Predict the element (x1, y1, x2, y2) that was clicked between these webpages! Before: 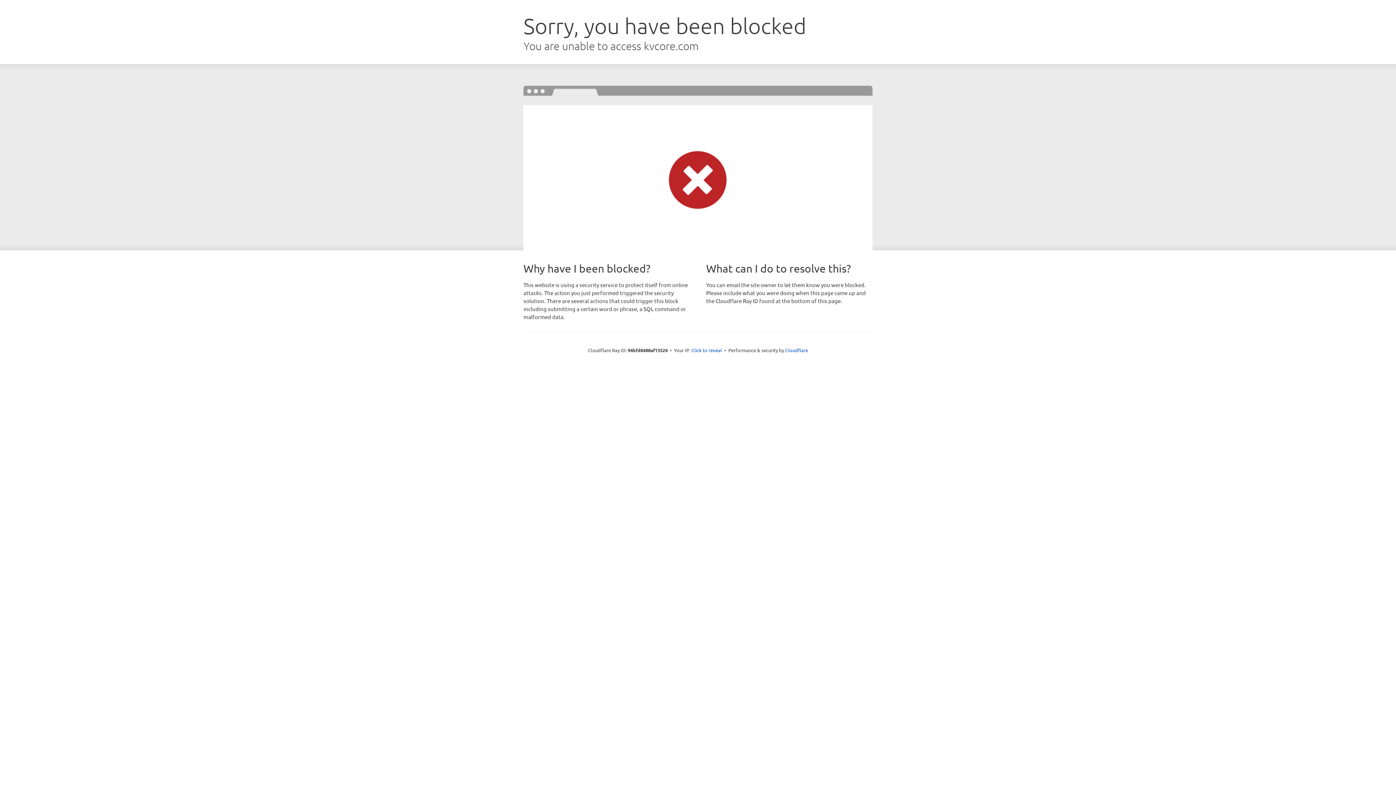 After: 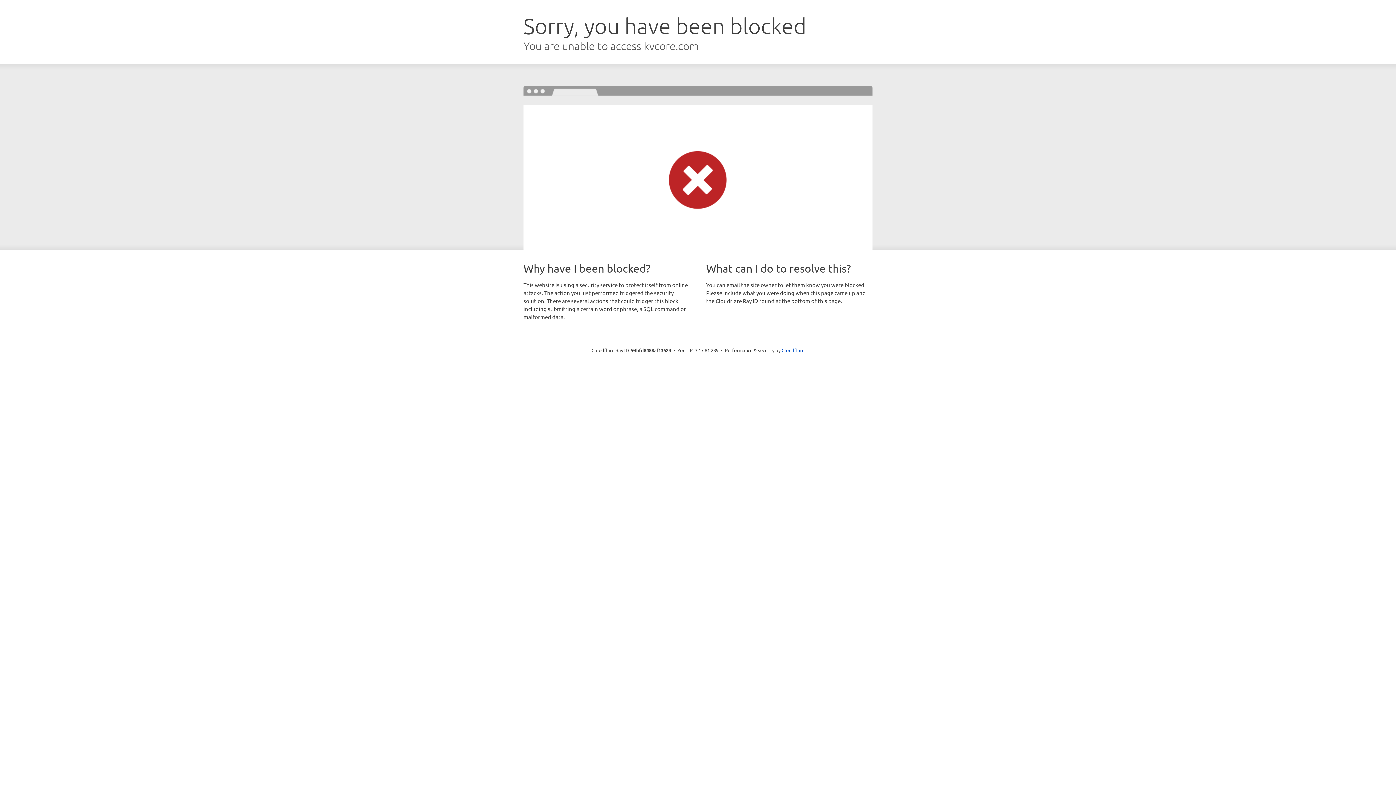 Action: bbox: (691, 346, 722, 353) label: Click to reveal